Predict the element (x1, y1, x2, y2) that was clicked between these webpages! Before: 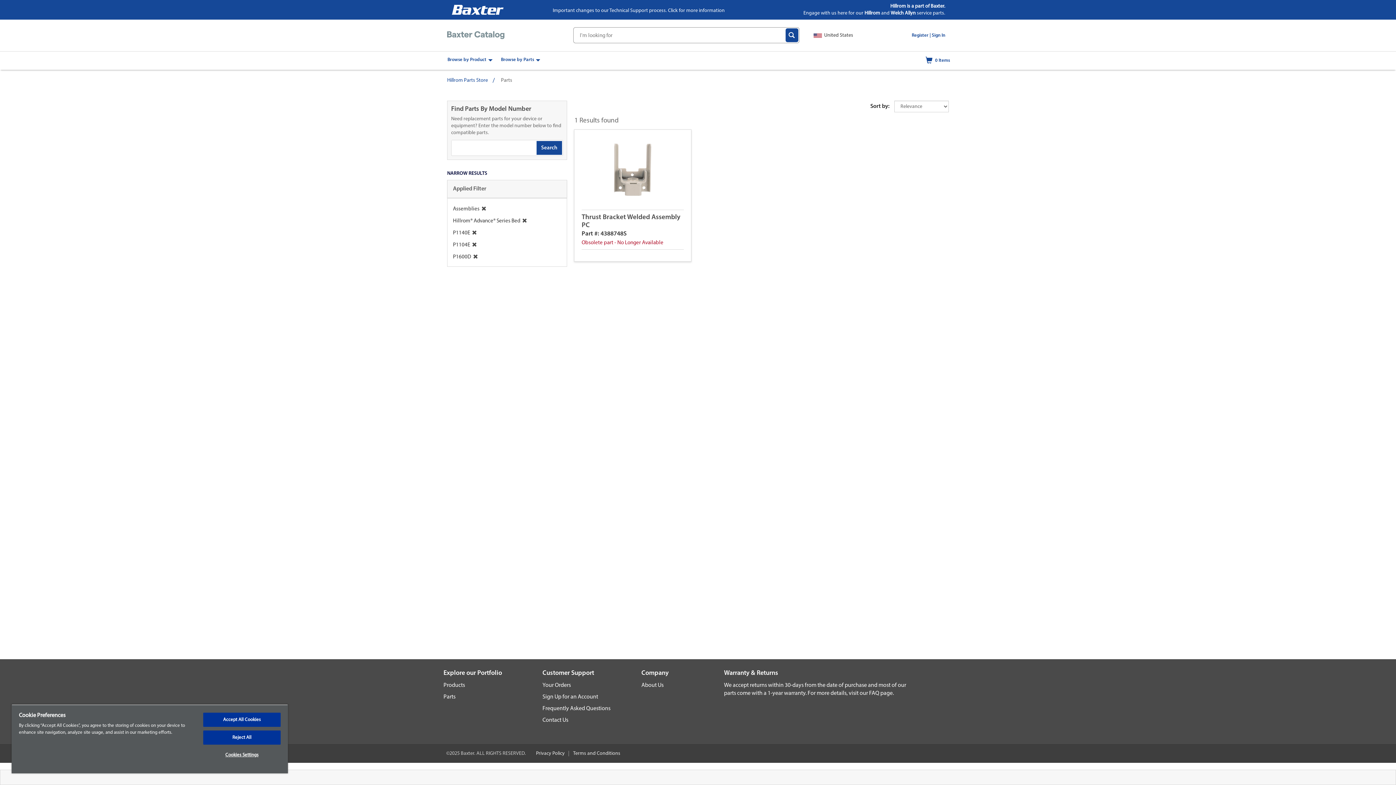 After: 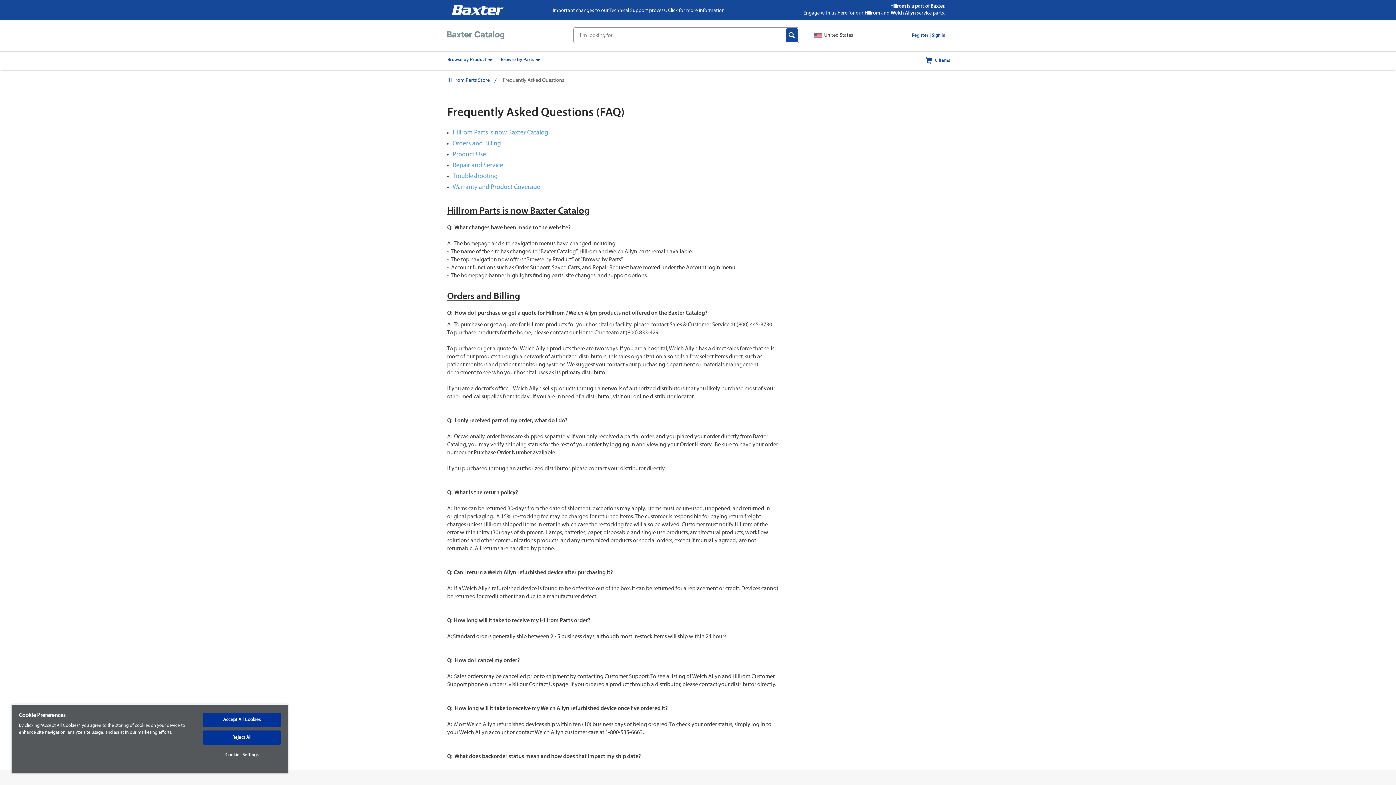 Action: label: Frequently Asked Questions bbox: (542, 706, 610, 712)